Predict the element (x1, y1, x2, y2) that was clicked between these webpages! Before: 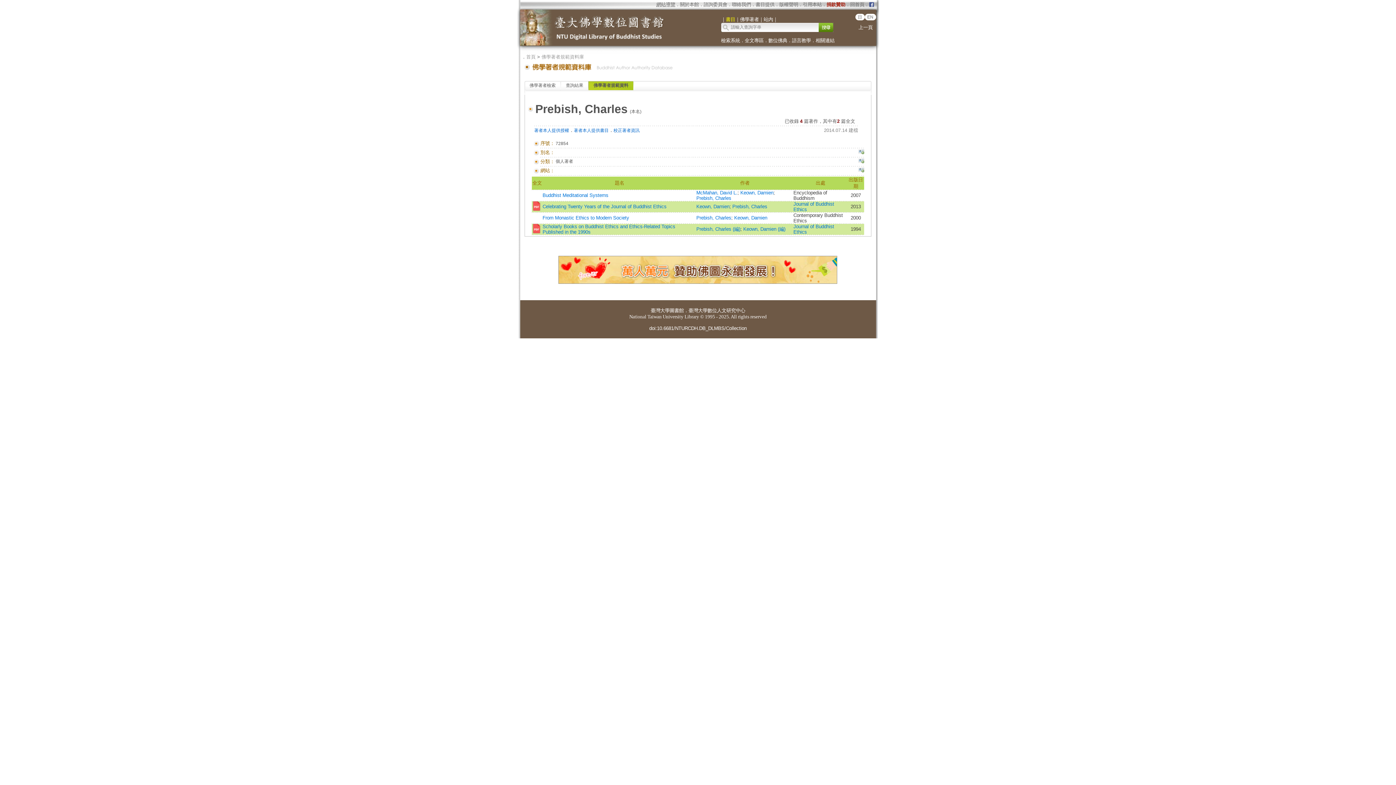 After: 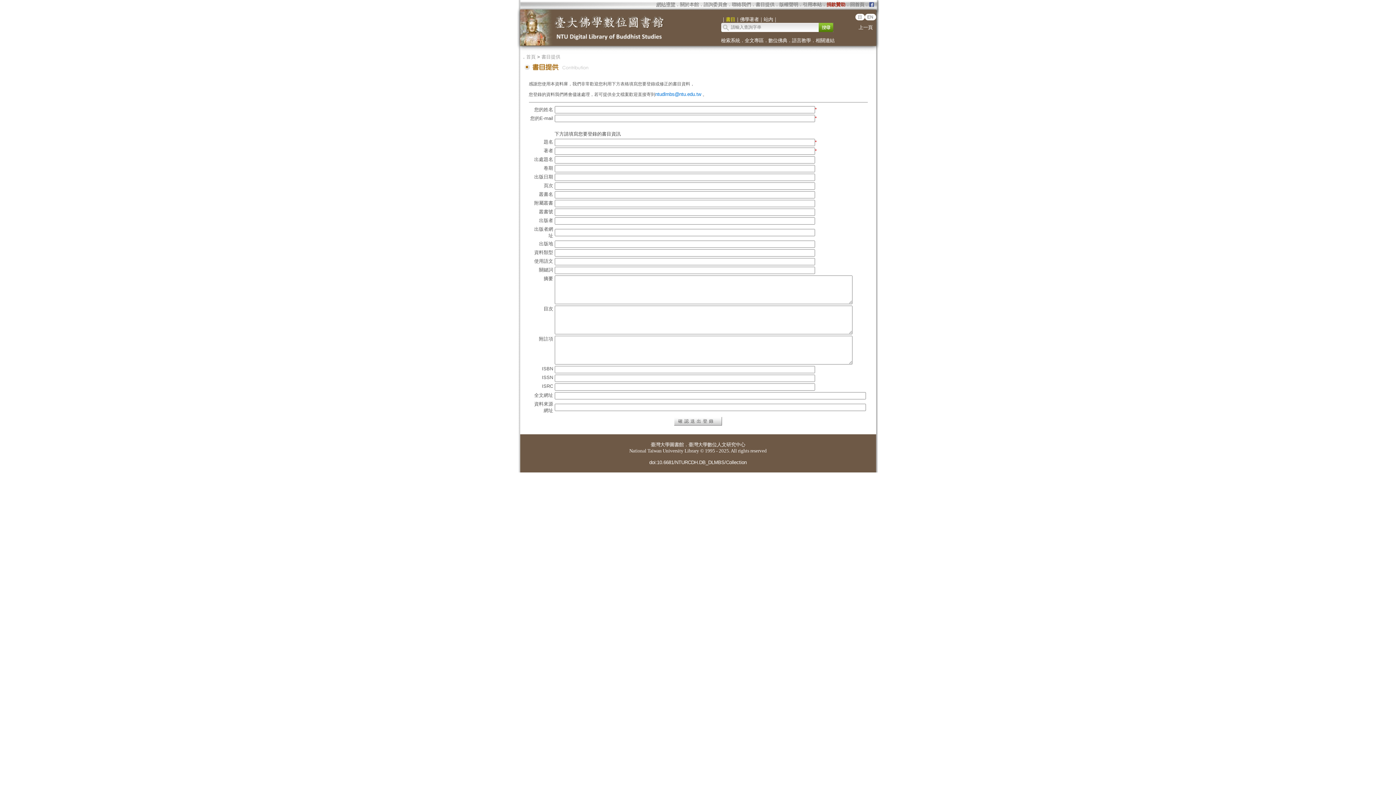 Action: bbox: (755, 1, 774, 7) label: 書目提供